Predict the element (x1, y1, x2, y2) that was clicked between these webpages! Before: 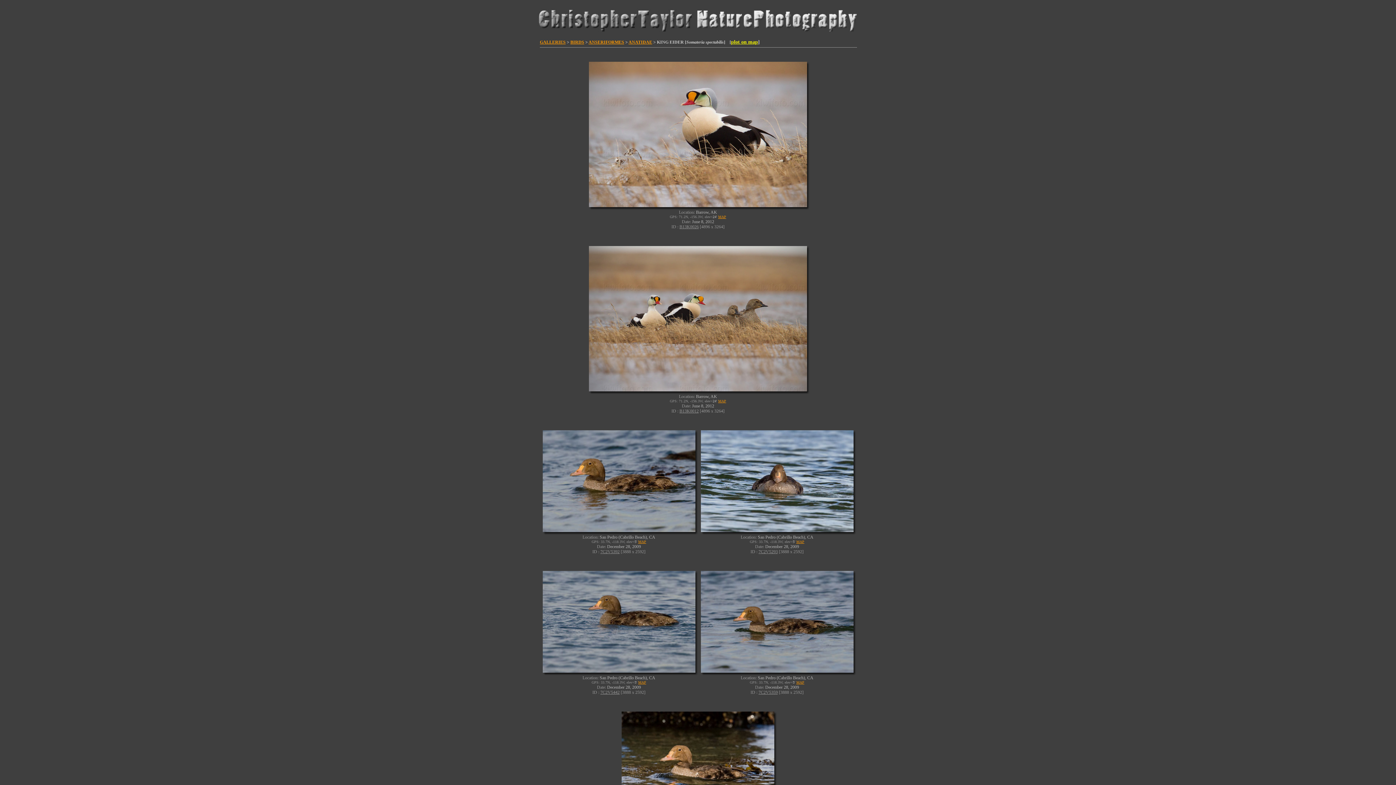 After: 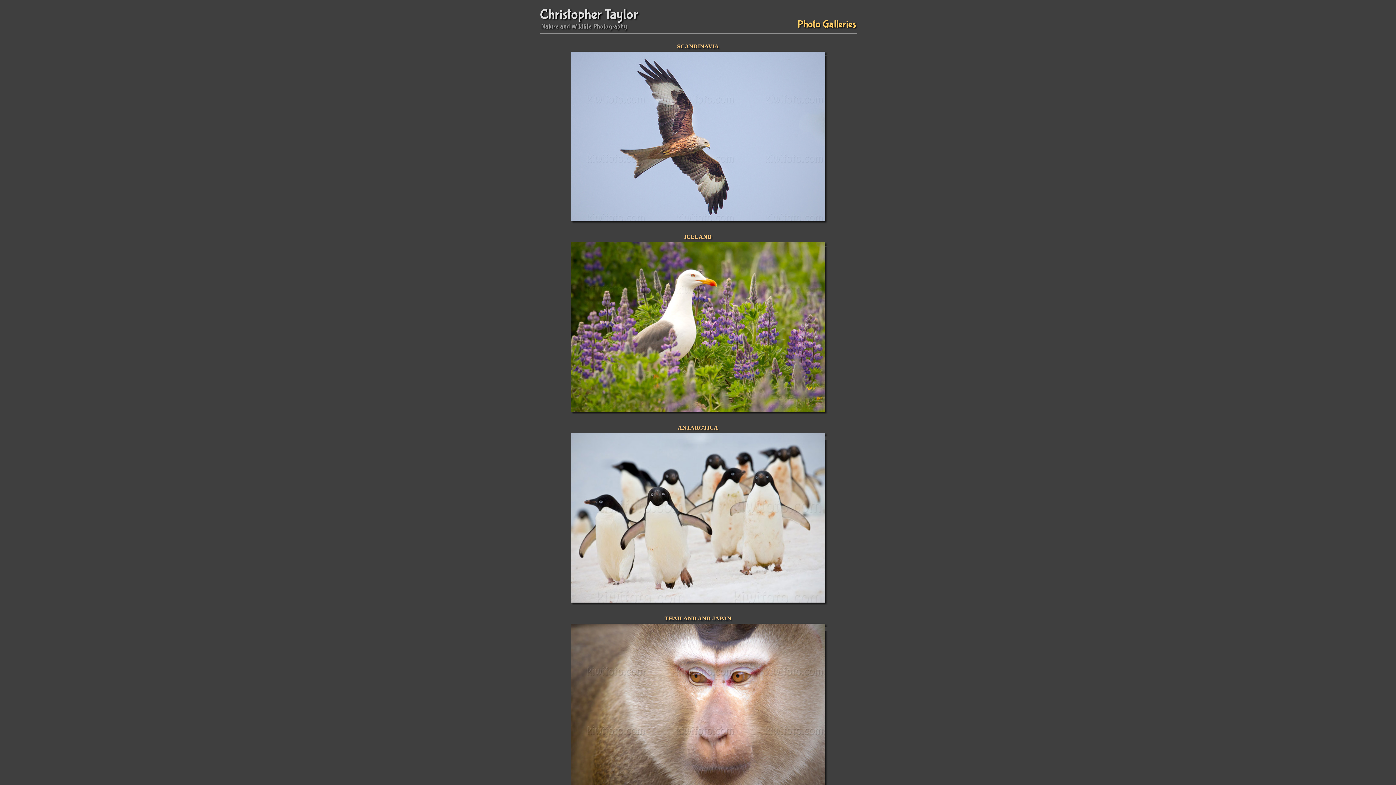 Action: label: GALLERIES bbox: (540, 39, 565, 44)